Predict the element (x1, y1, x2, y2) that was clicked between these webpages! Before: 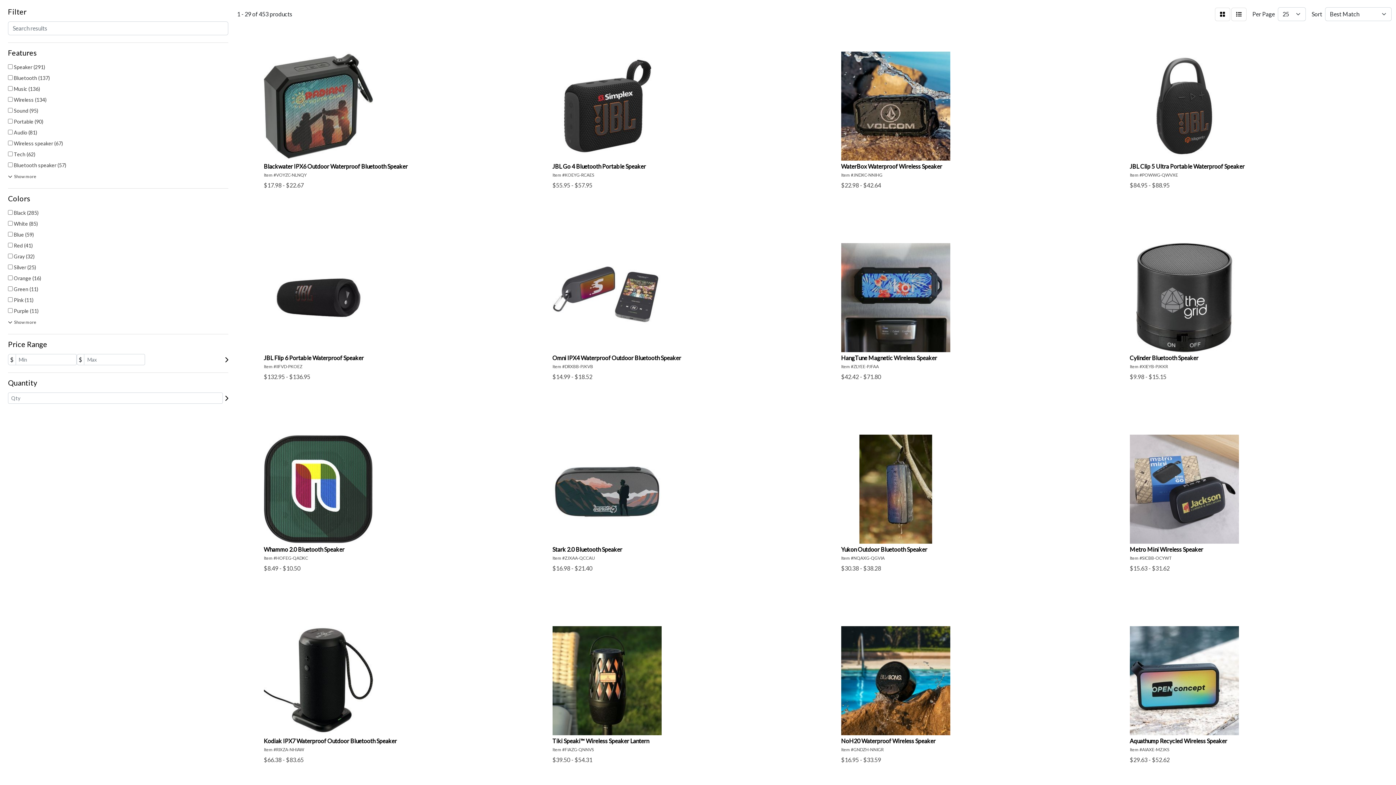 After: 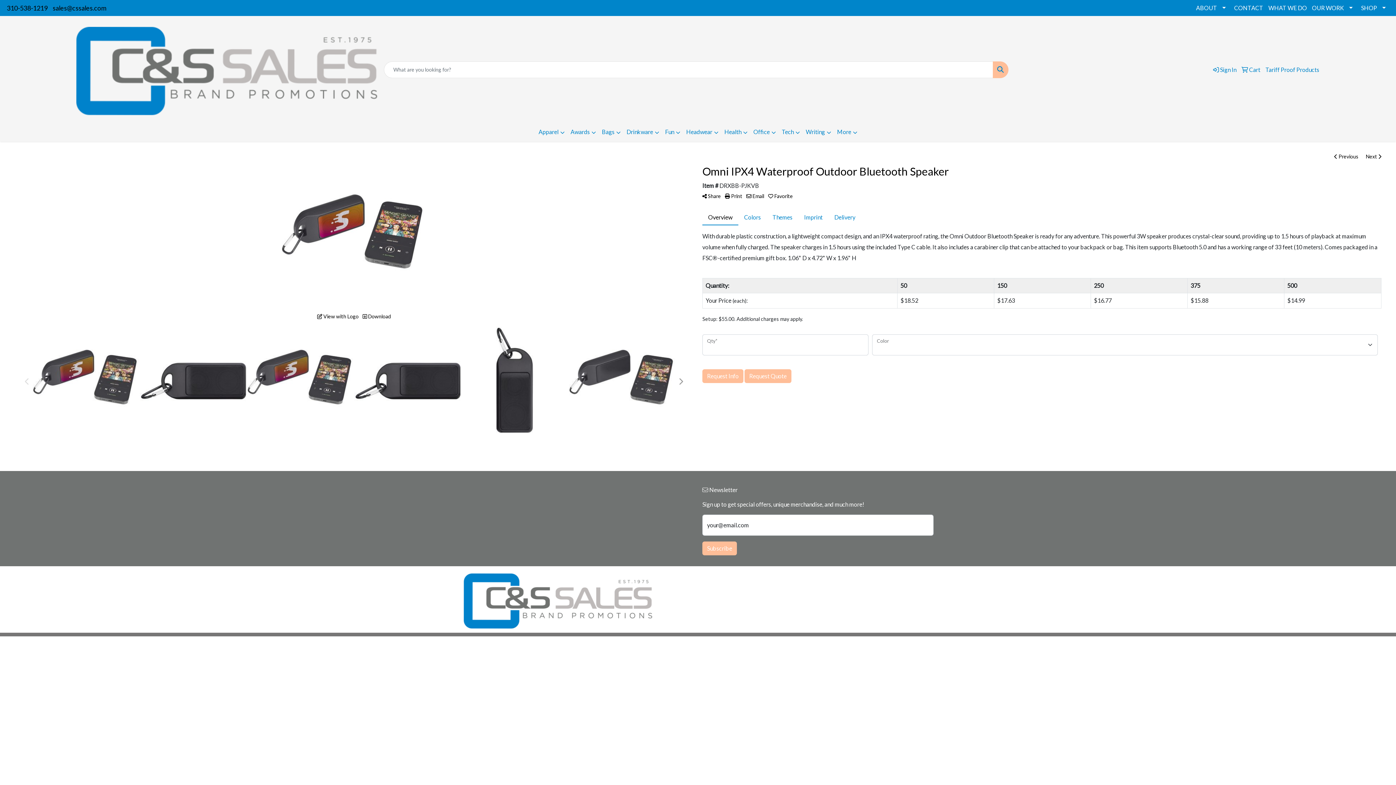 Action: bbox: (548, 239, 791, 384) label: Omni IPX4 Waterproof Outdoor Bluetooth Speaker

Item #DRXBB-PJKVB

$14.99 - $18.52